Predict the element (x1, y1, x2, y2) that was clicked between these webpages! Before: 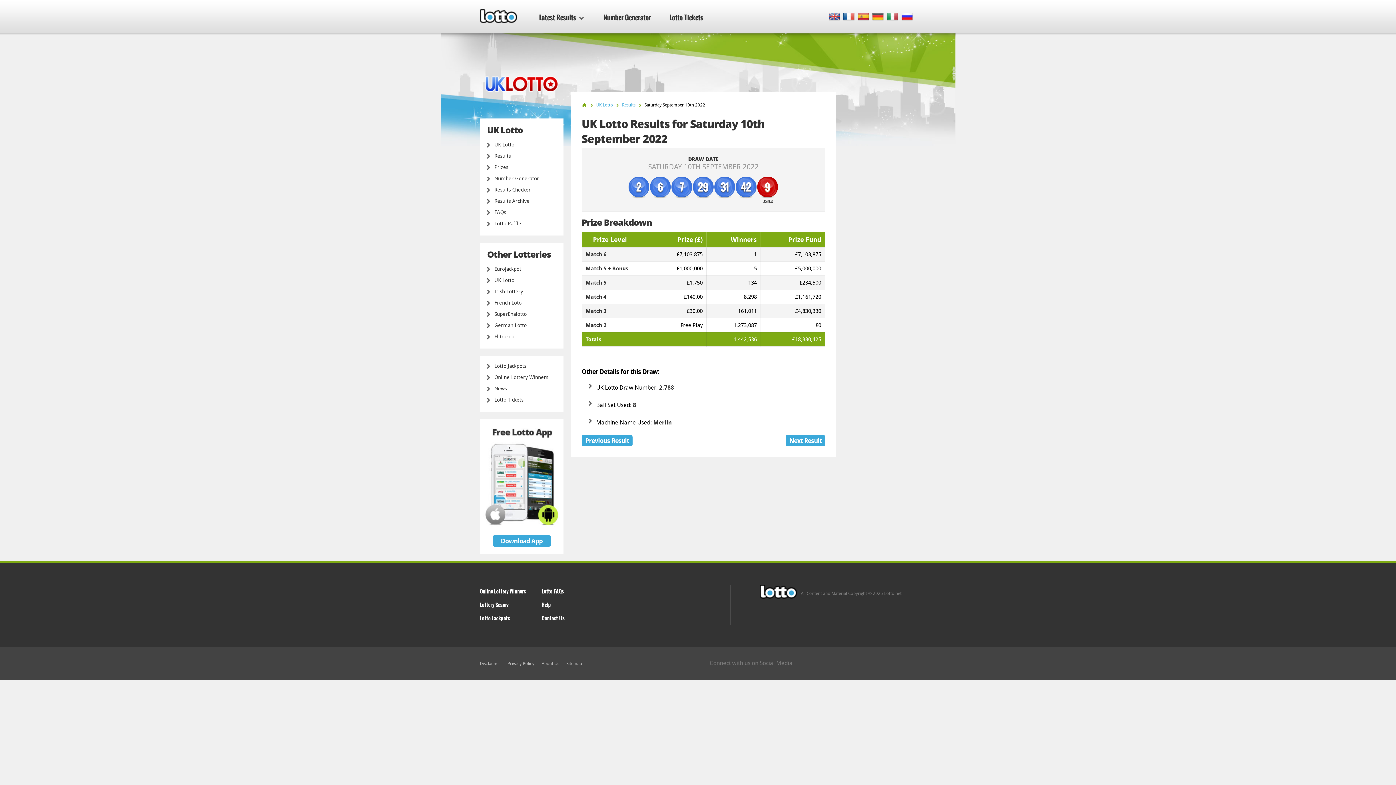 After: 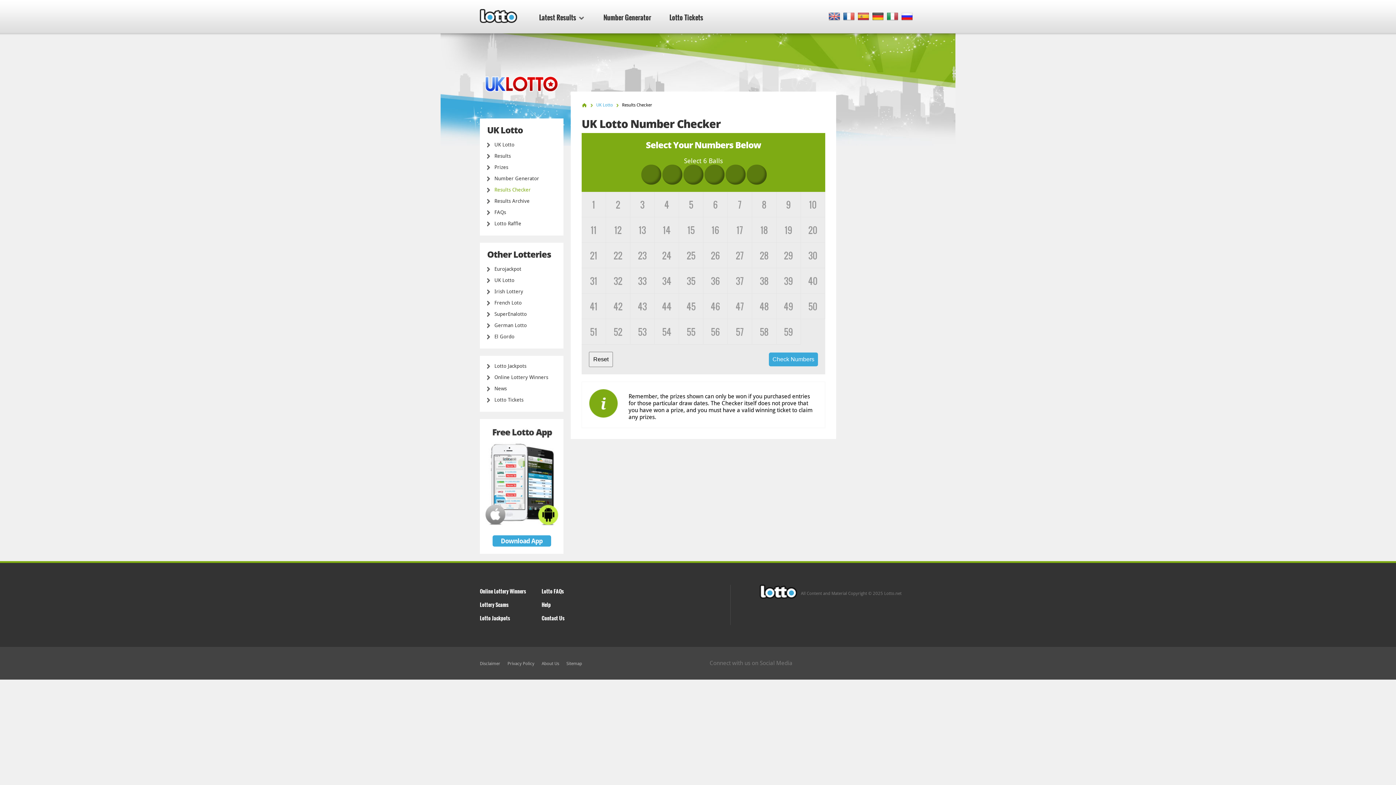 Action: label: Results Checker bbox: (494, 186, 530, 192)